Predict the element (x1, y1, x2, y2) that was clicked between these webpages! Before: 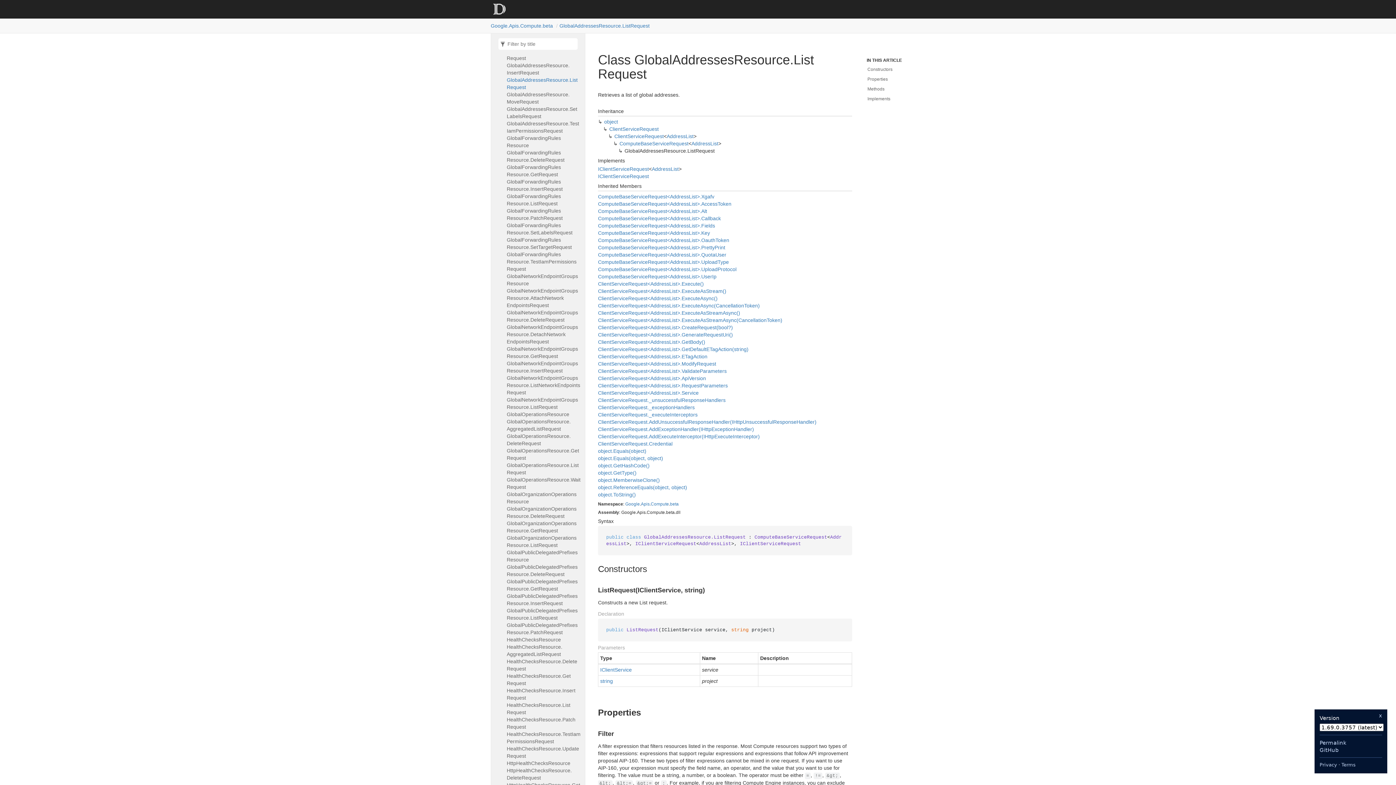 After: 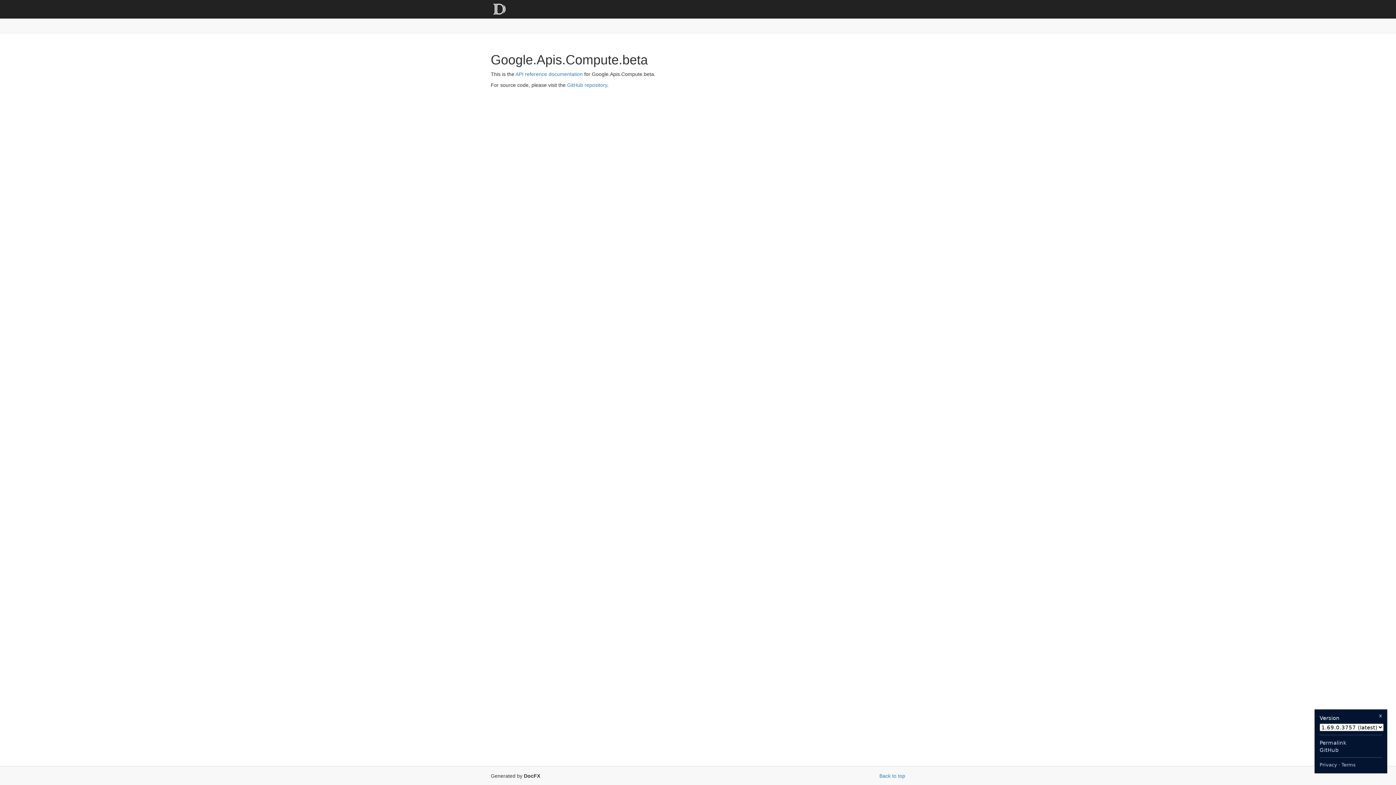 Action: bbox: (490, 0, 509, 18)